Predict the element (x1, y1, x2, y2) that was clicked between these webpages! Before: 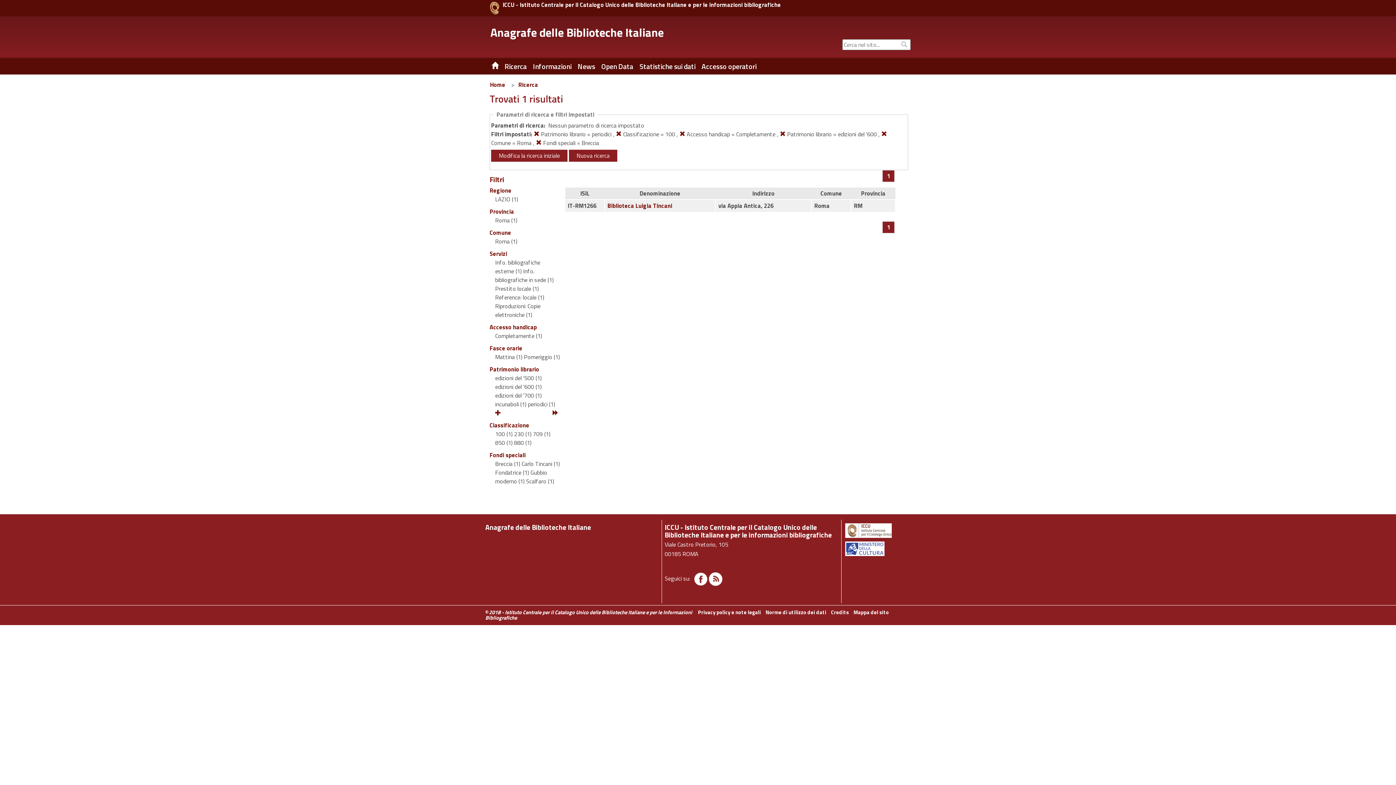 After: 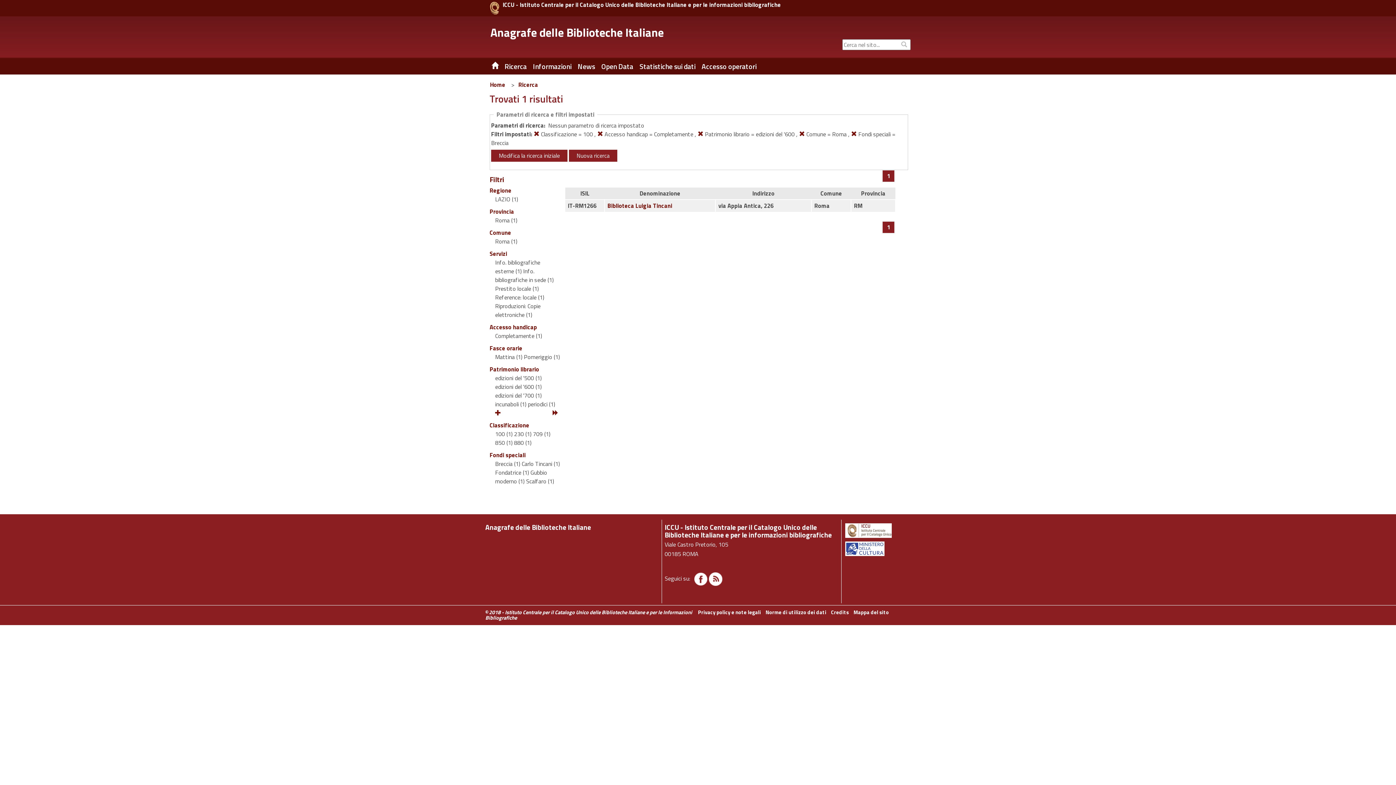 Action: bbox: (533, 129, 539, 138)